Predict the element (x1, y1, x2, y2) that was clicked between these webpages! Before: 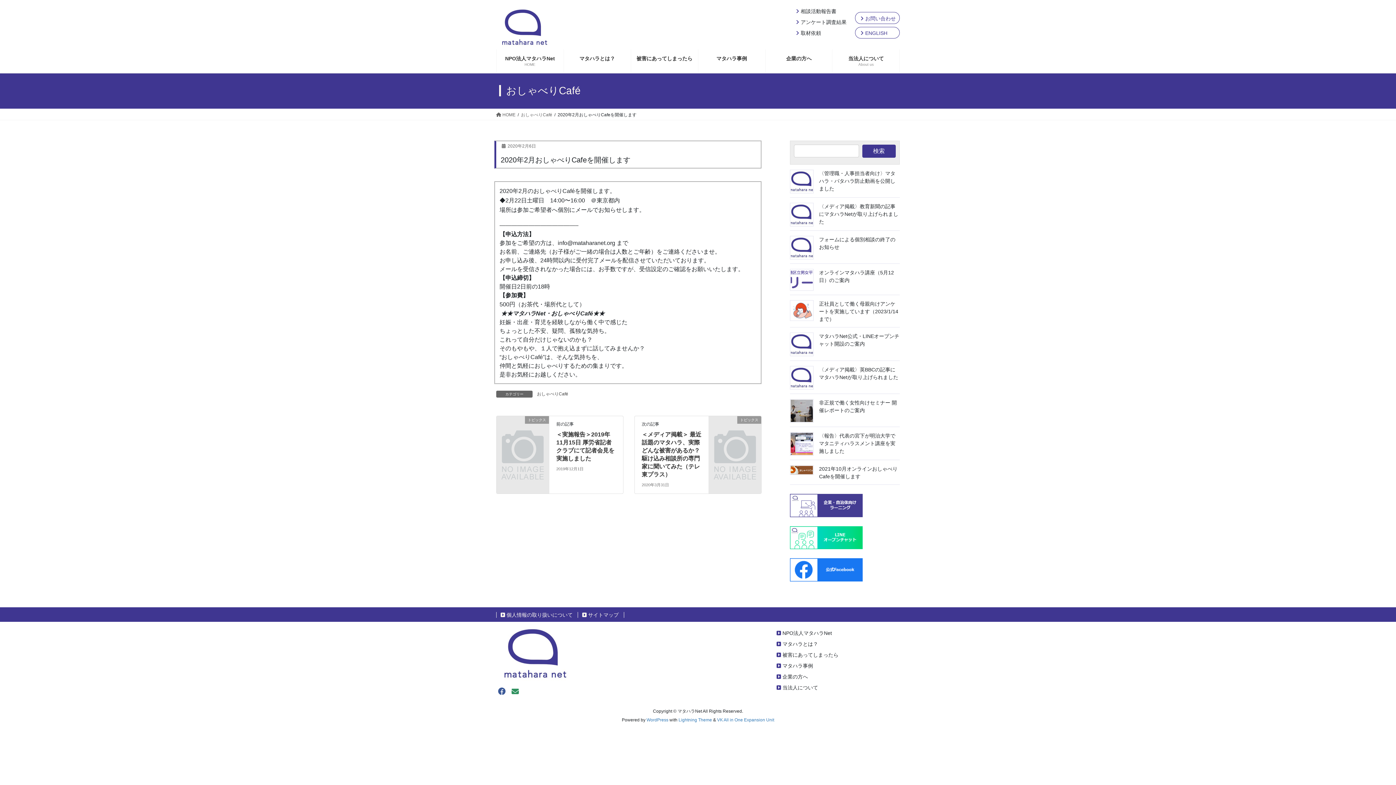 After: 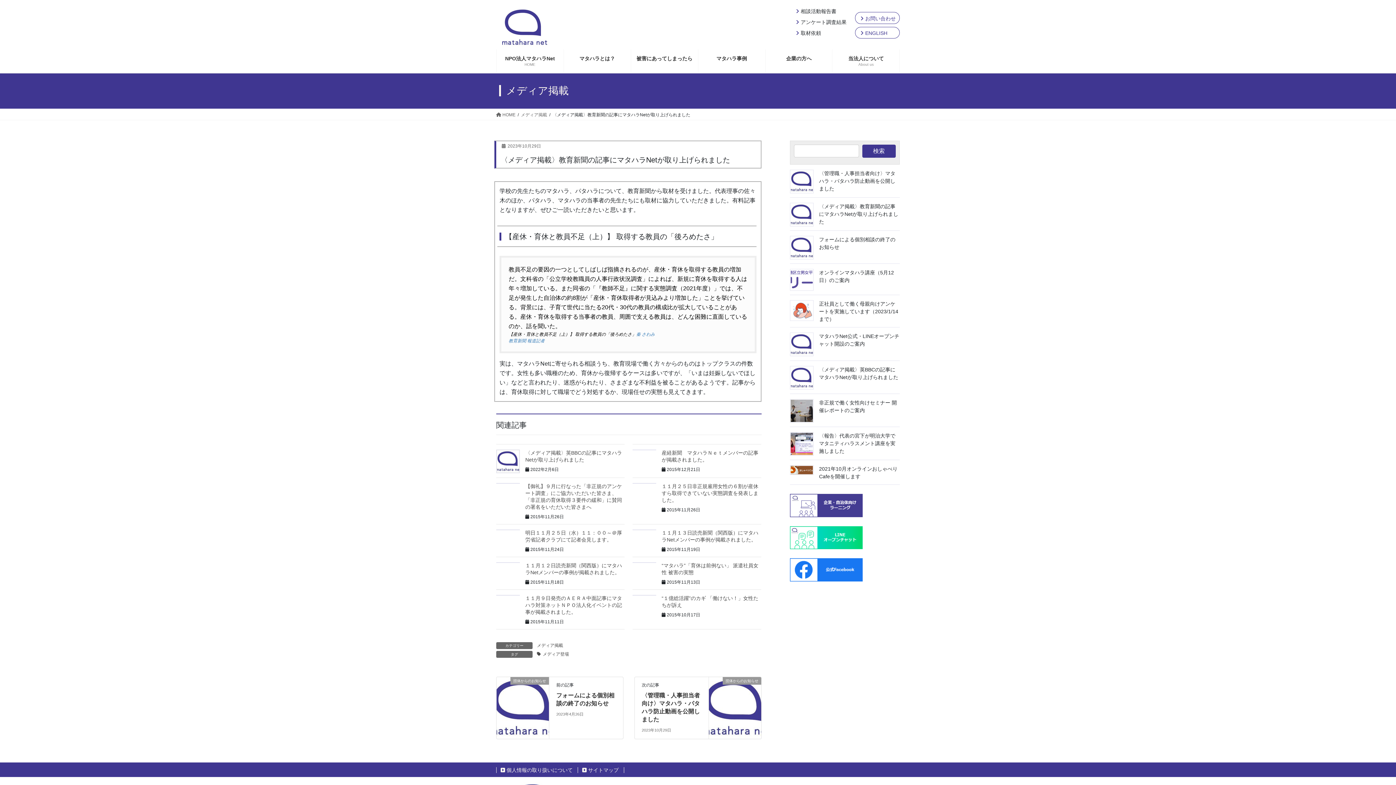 Action: bbox: (790, 202, 813, 226)